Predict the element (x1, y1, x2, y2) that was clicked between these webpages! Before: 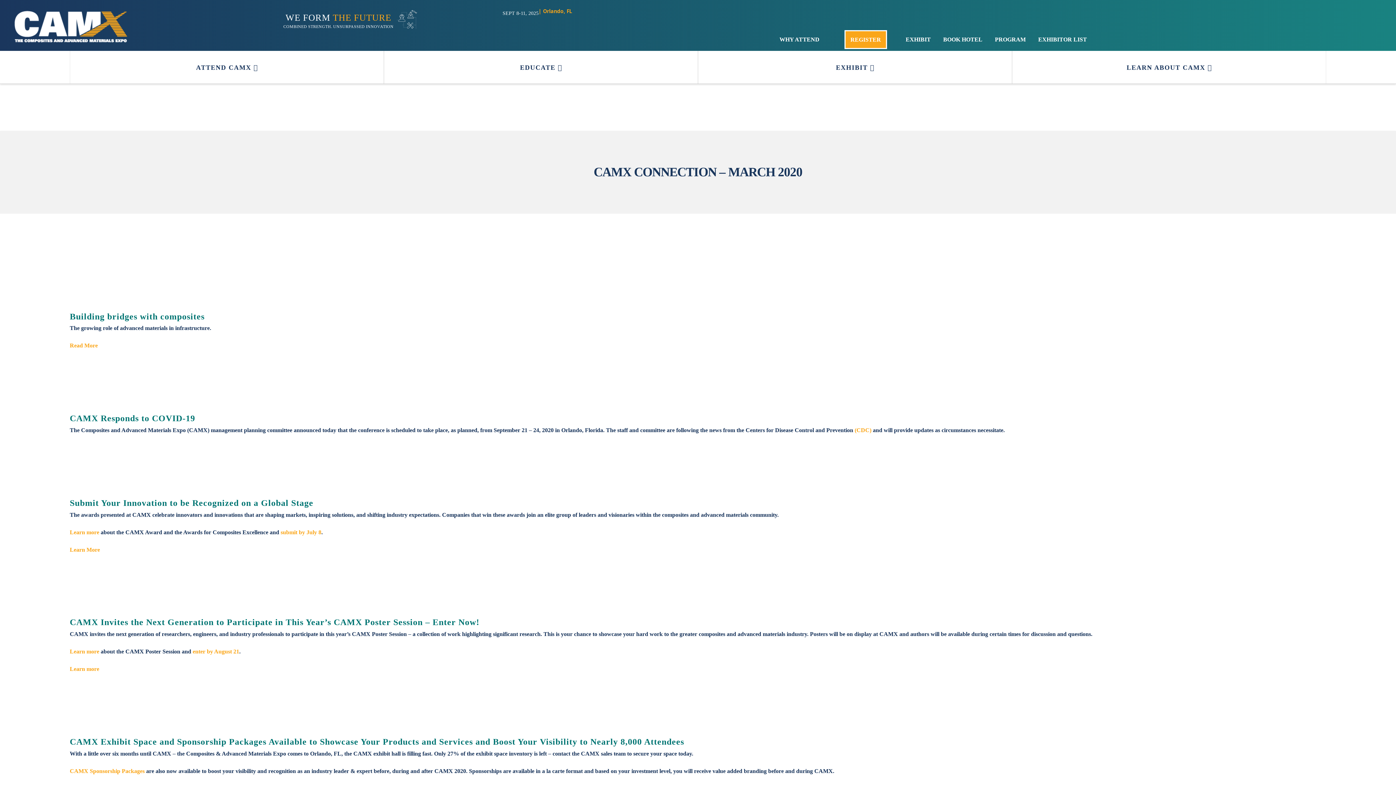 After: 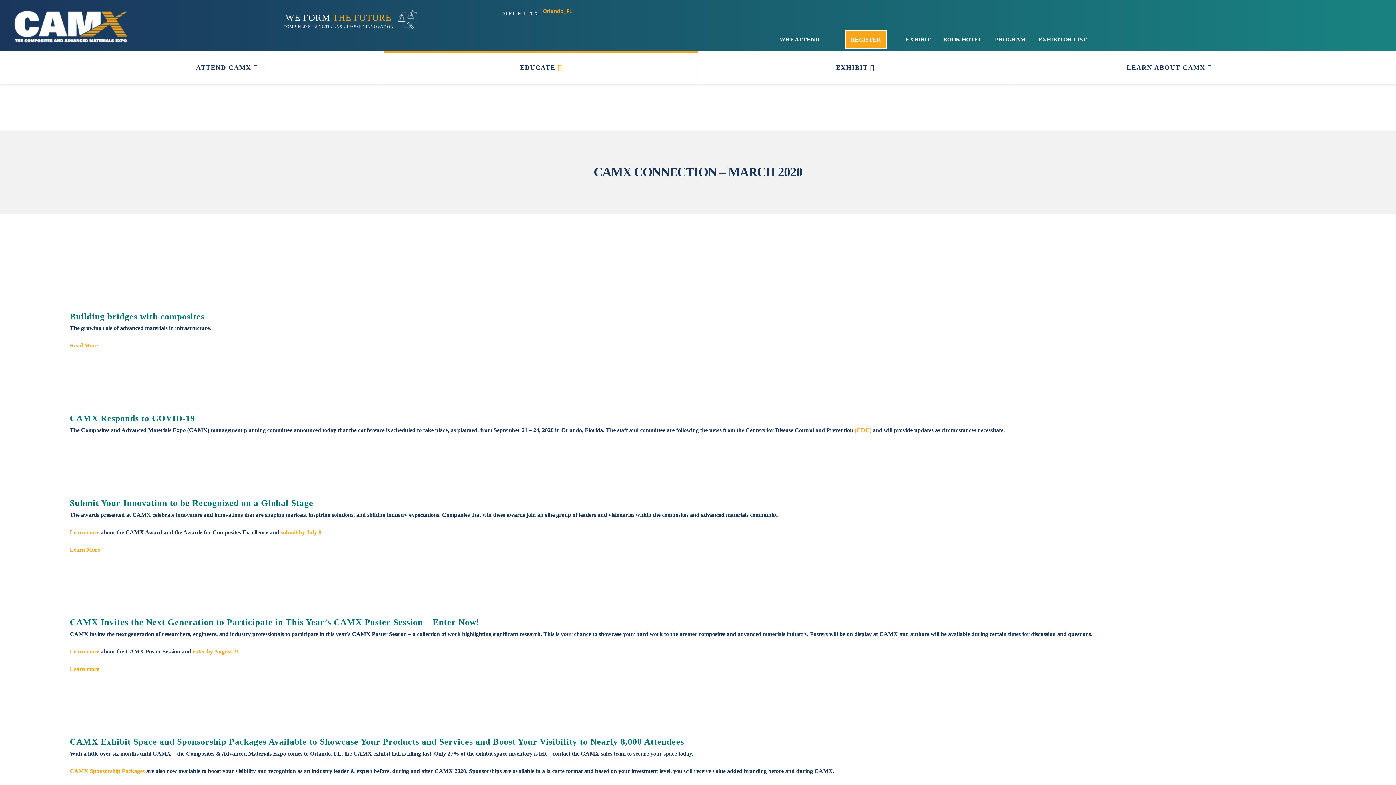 Action: bbox: (384, 50, 697, 83) label: EDUCATE